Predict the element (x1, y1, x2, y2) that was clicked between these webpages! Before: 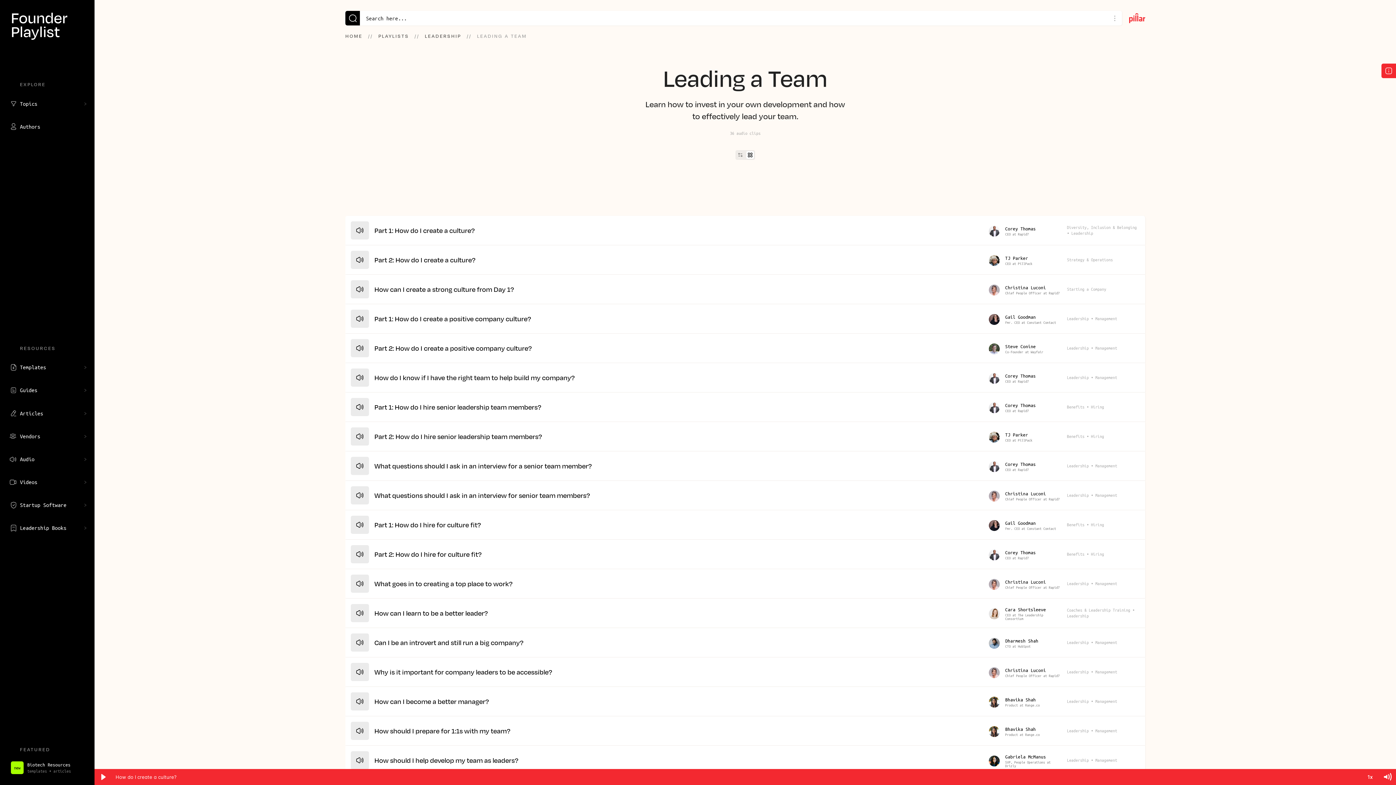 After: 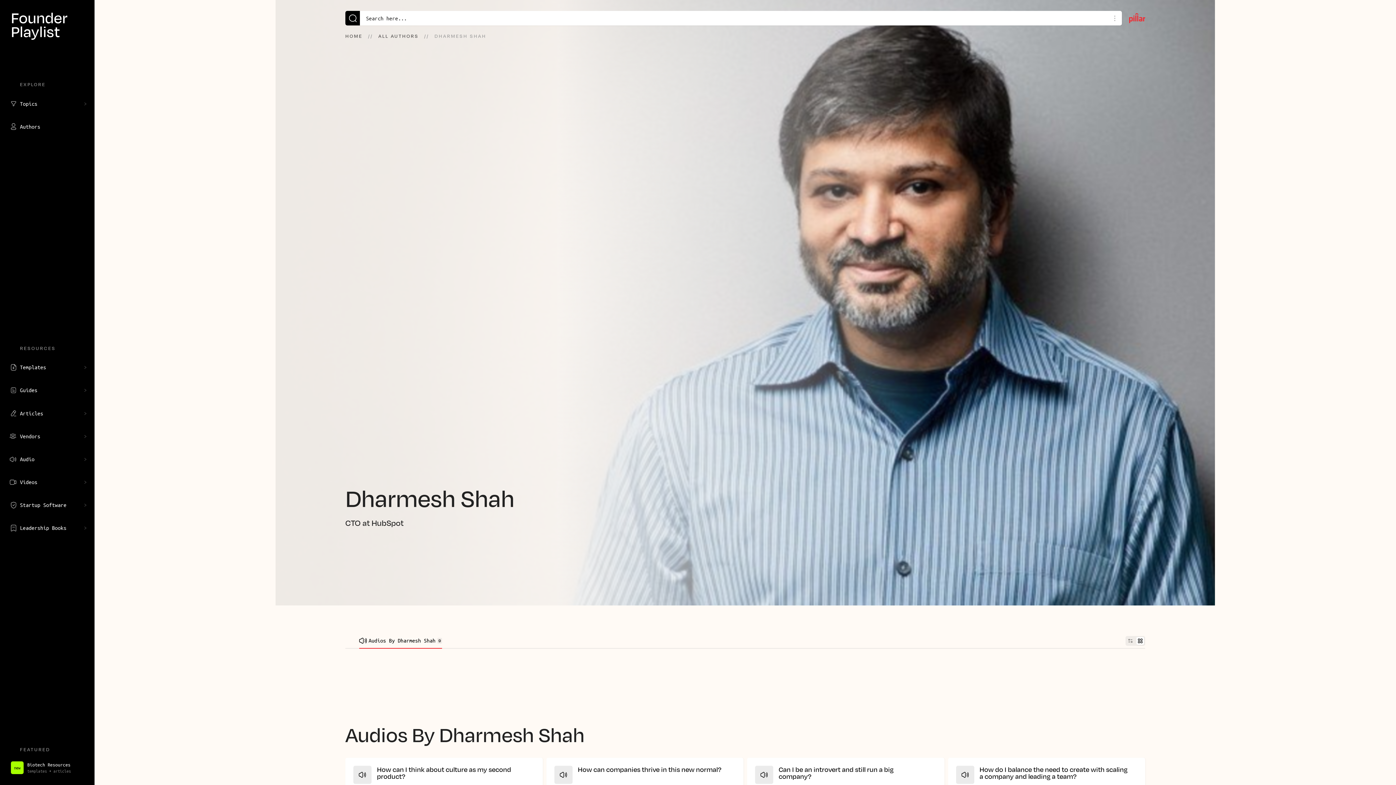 Action: label: Dharmesh Shah
CTO at HubSpot bbox: (989, 636, 1061, 649)